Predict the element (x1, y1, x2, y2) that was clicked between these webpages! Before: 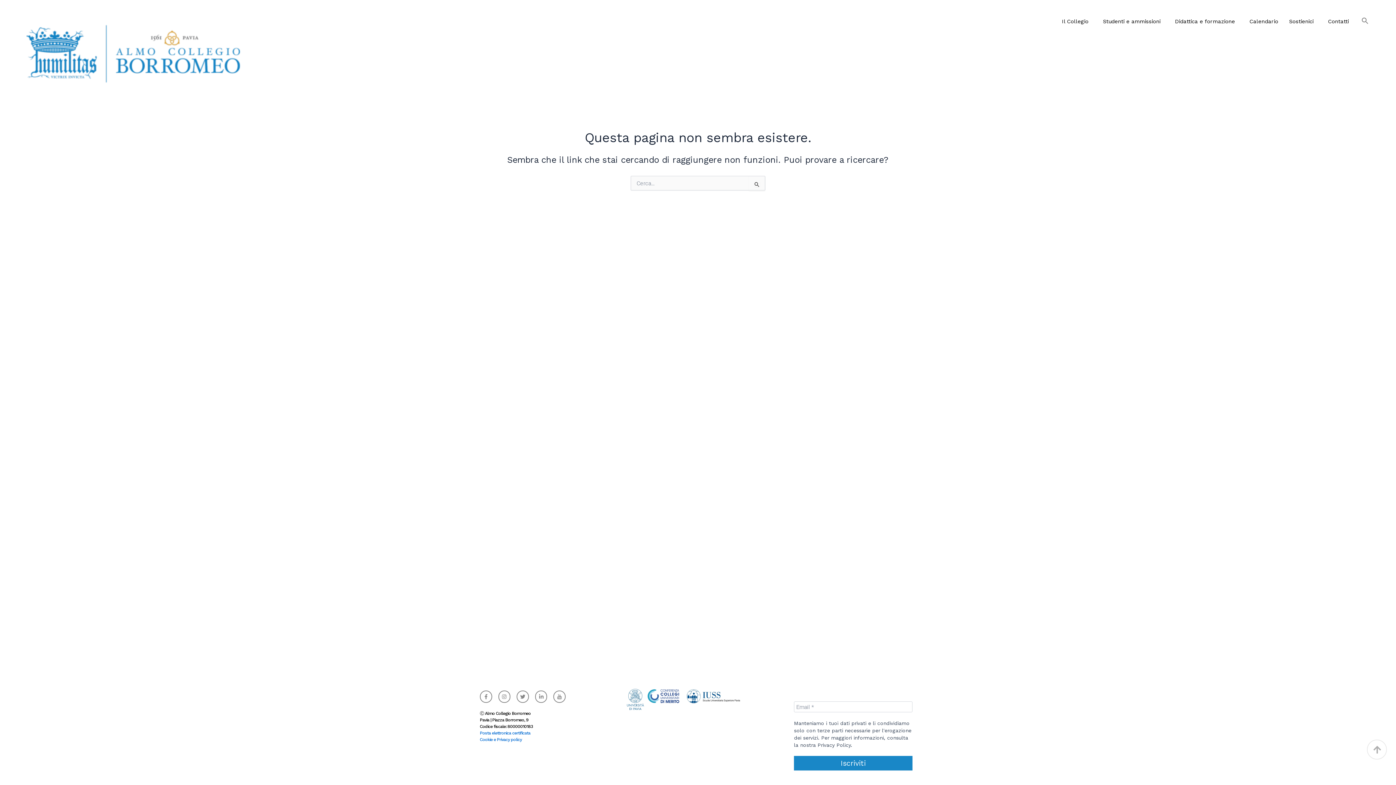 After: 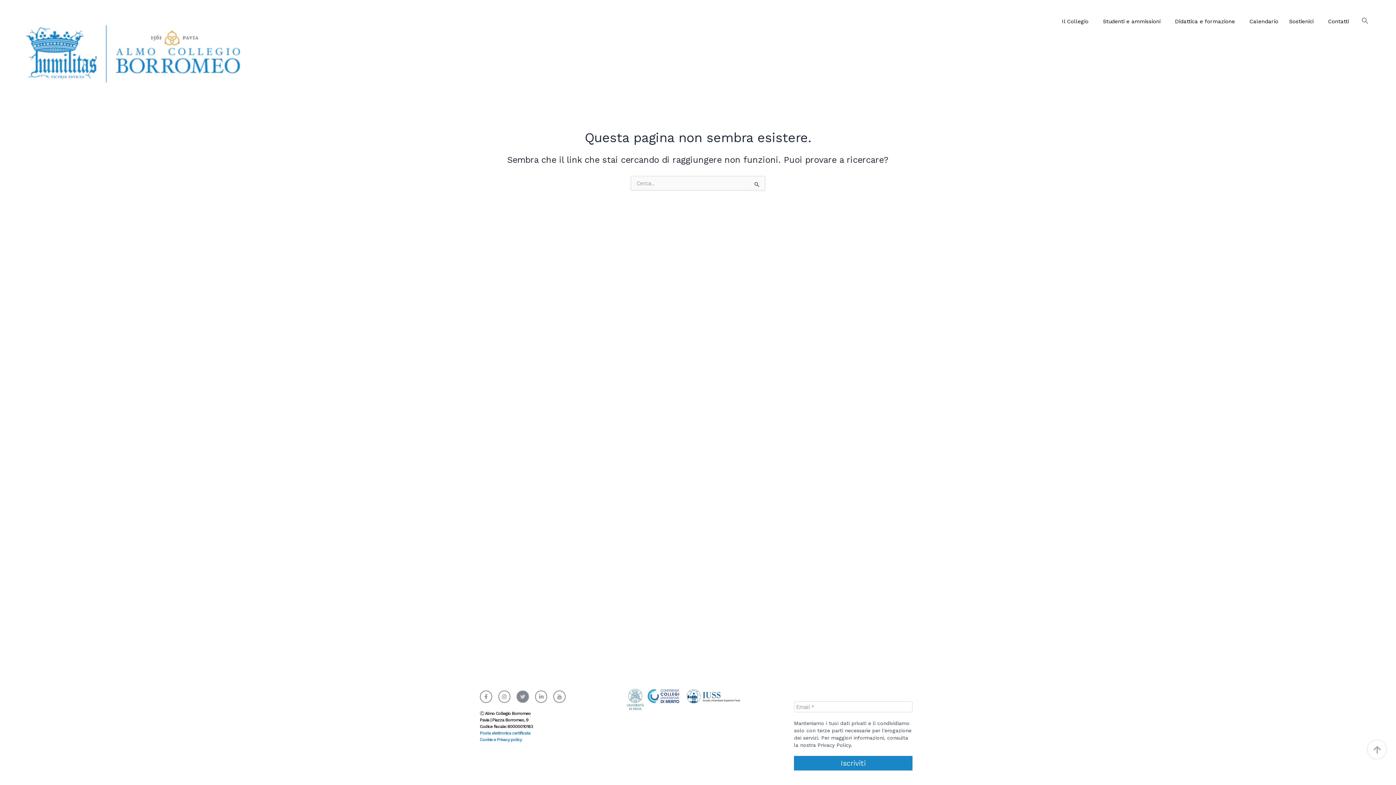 Action: bbox: (516, 690, 529, 703) label: Twitter